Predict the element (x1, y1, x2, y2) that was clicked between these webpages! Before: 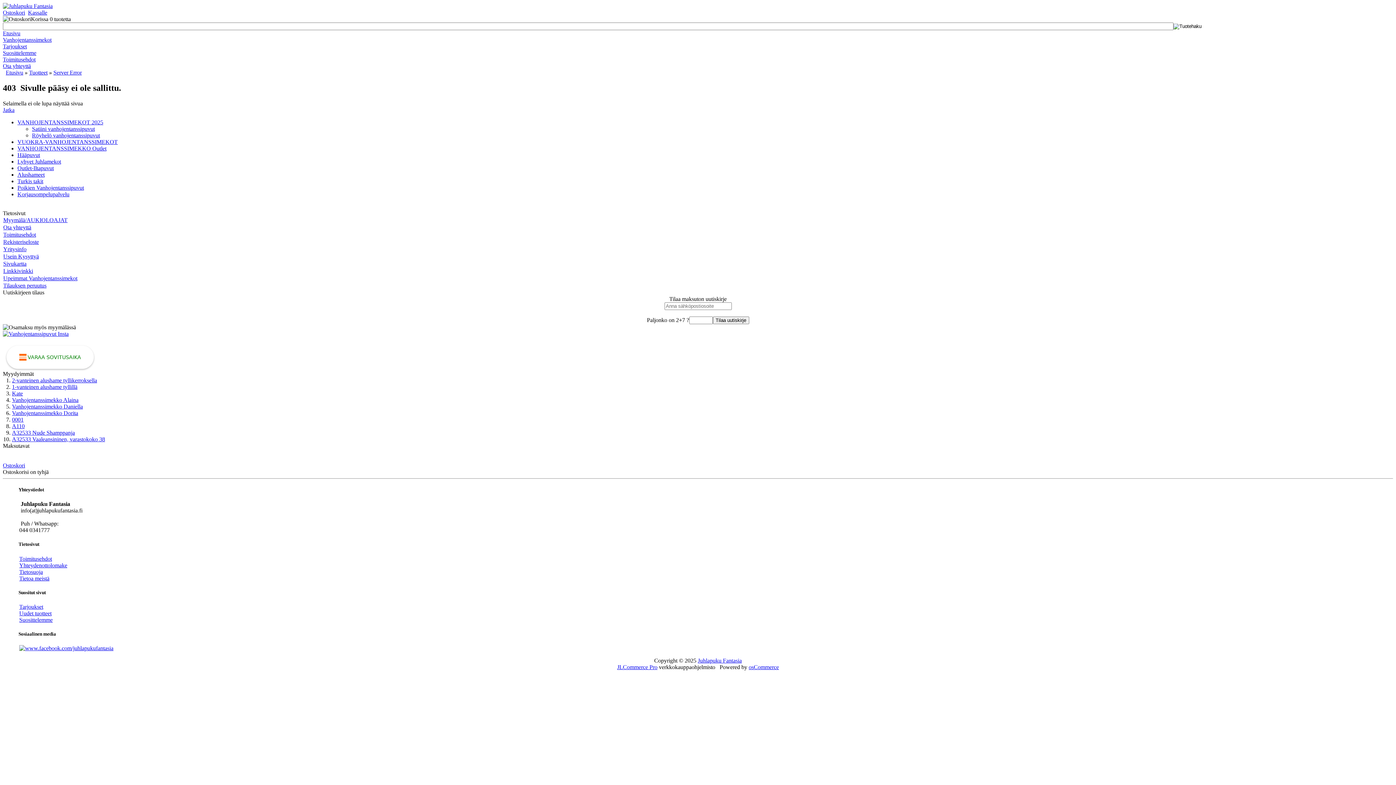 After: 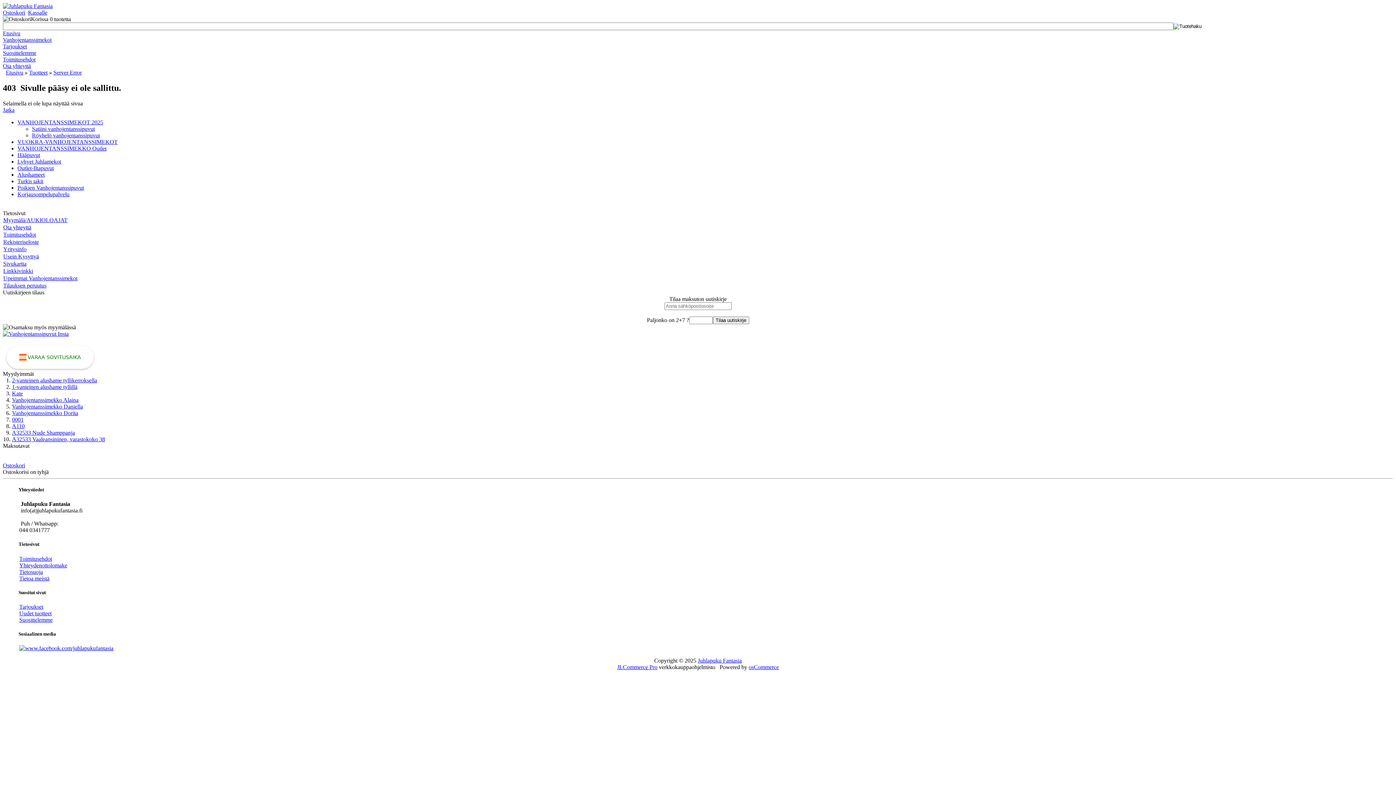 Action: bbox: (2, 330, 68, 337)